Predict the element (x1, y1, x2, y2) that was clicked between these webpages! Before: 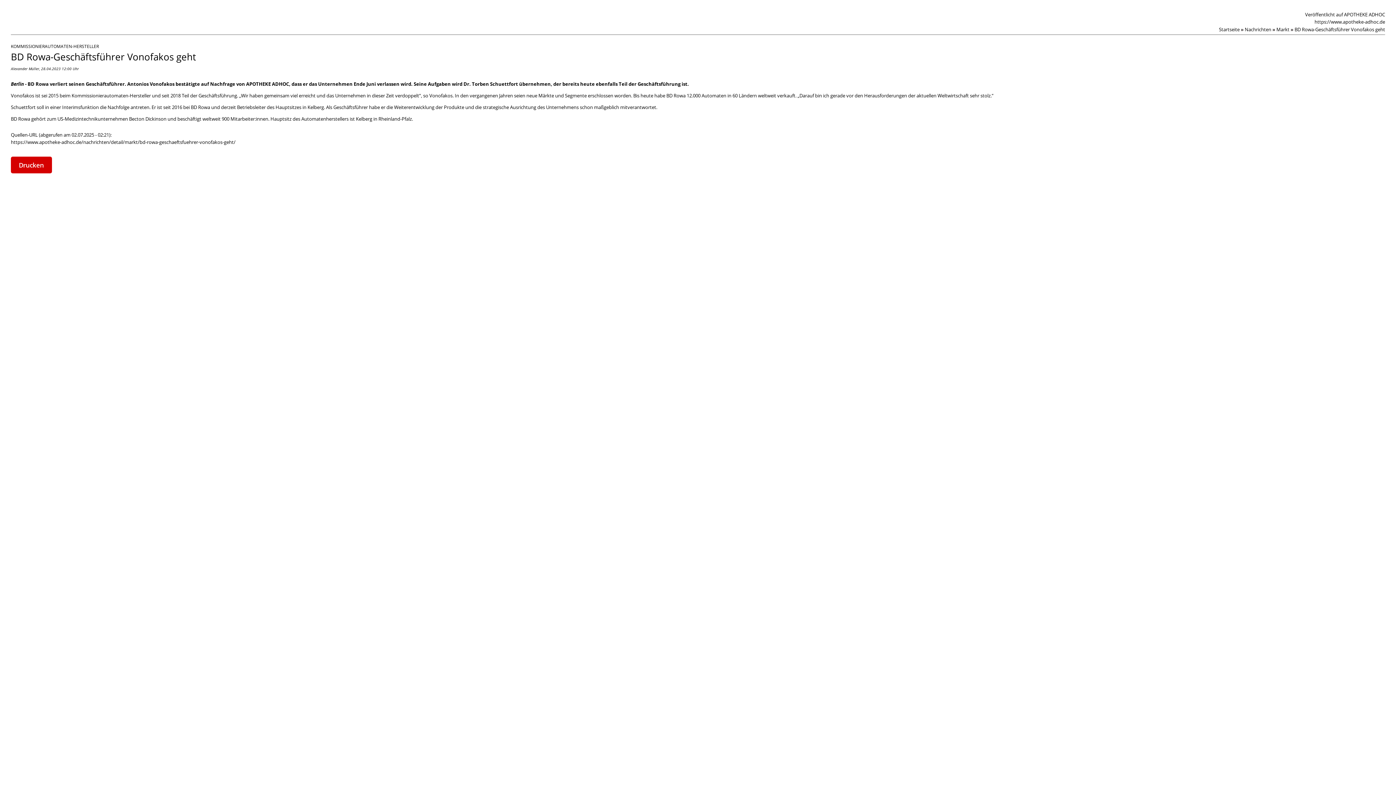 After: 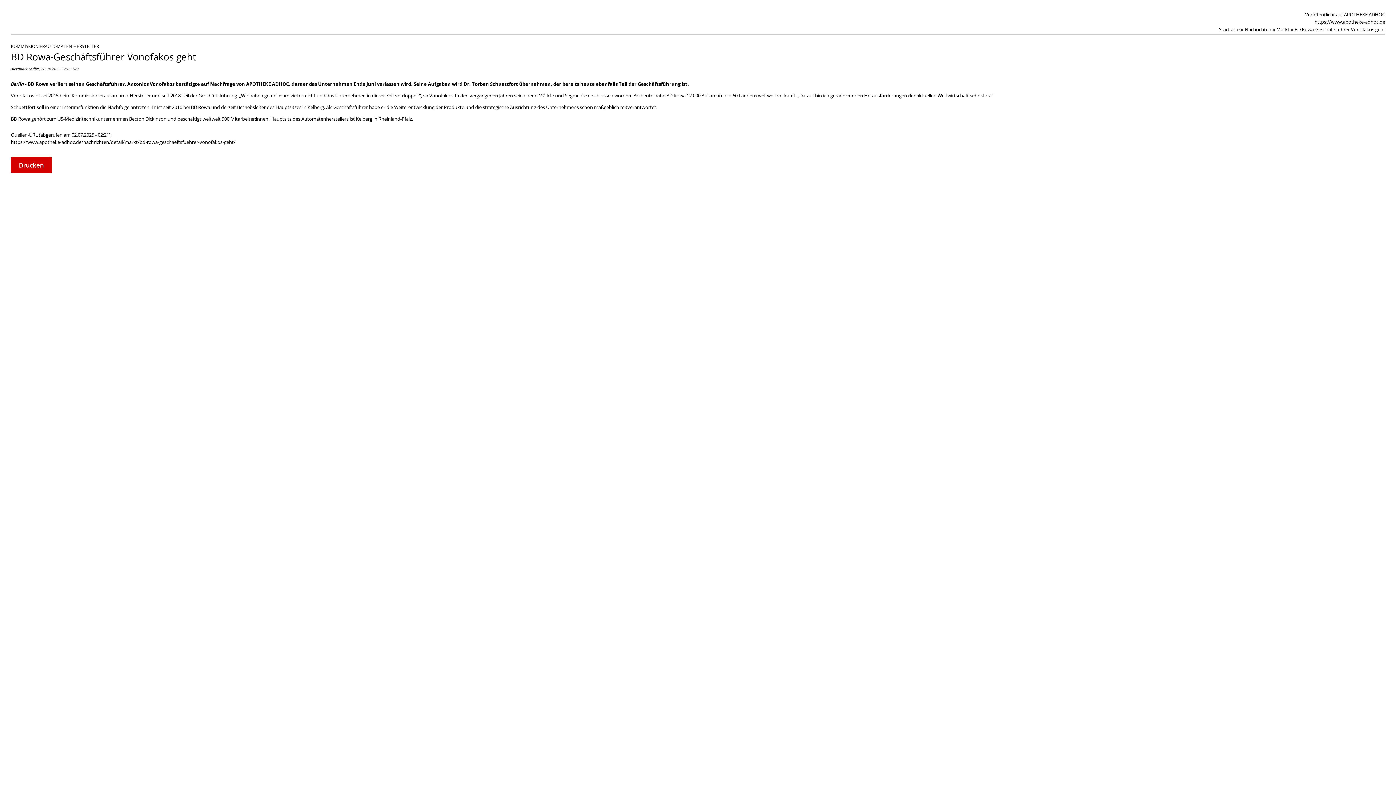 Action: bbox: (1314, 18, 1385, 25) label: https://www.apotheke-adhoc.de